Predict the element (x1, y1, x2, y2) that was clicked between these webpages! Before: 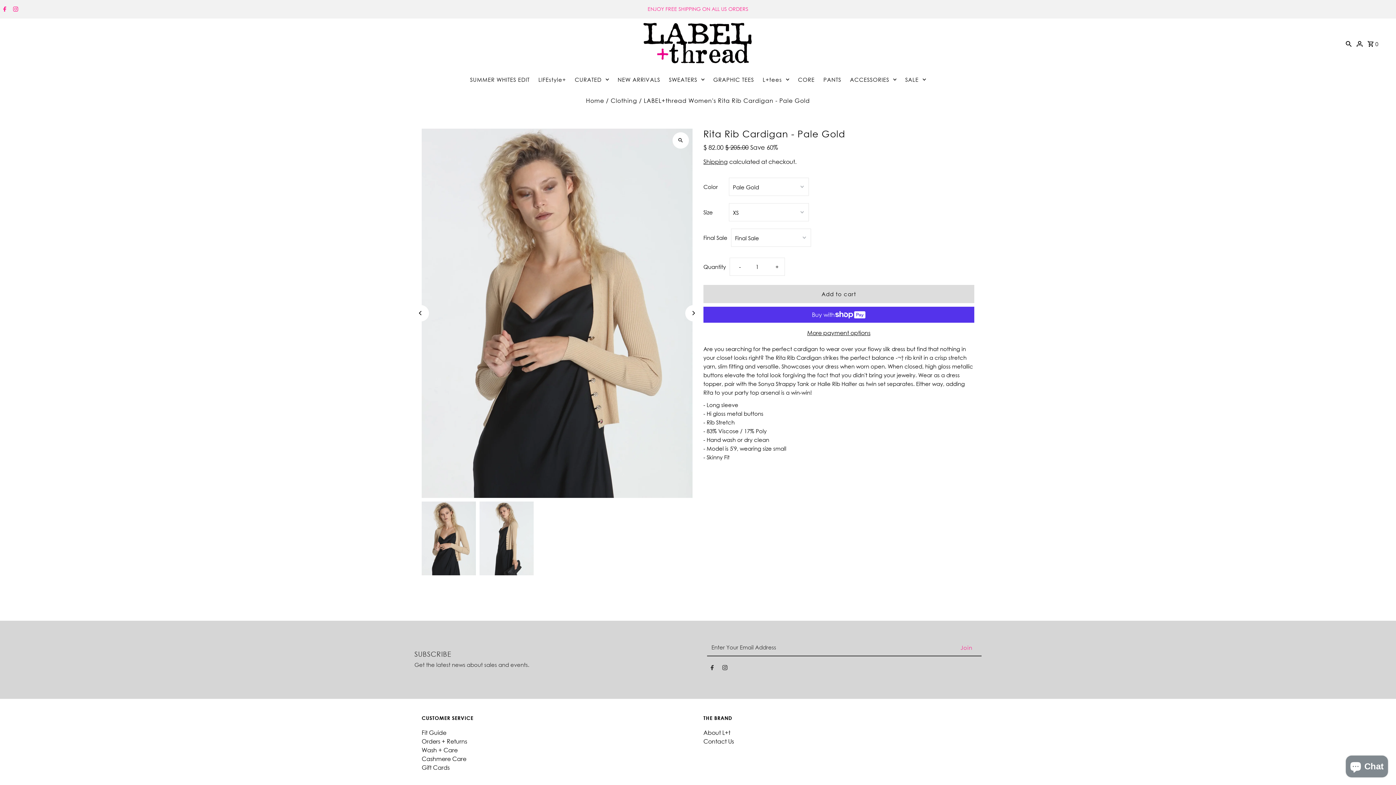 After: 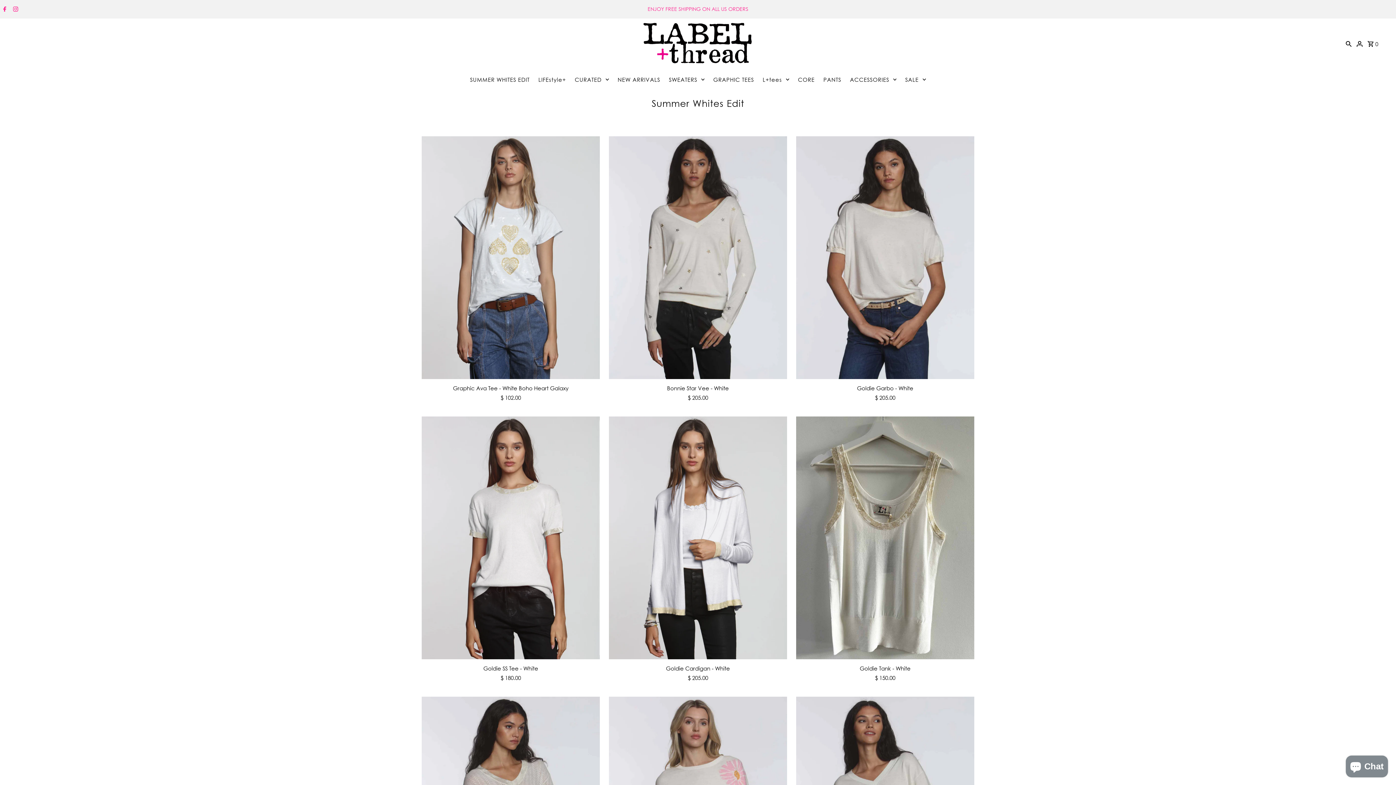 Action: label: SUMMER WHITES EDIT bbox: (466, 68, 533, 90)